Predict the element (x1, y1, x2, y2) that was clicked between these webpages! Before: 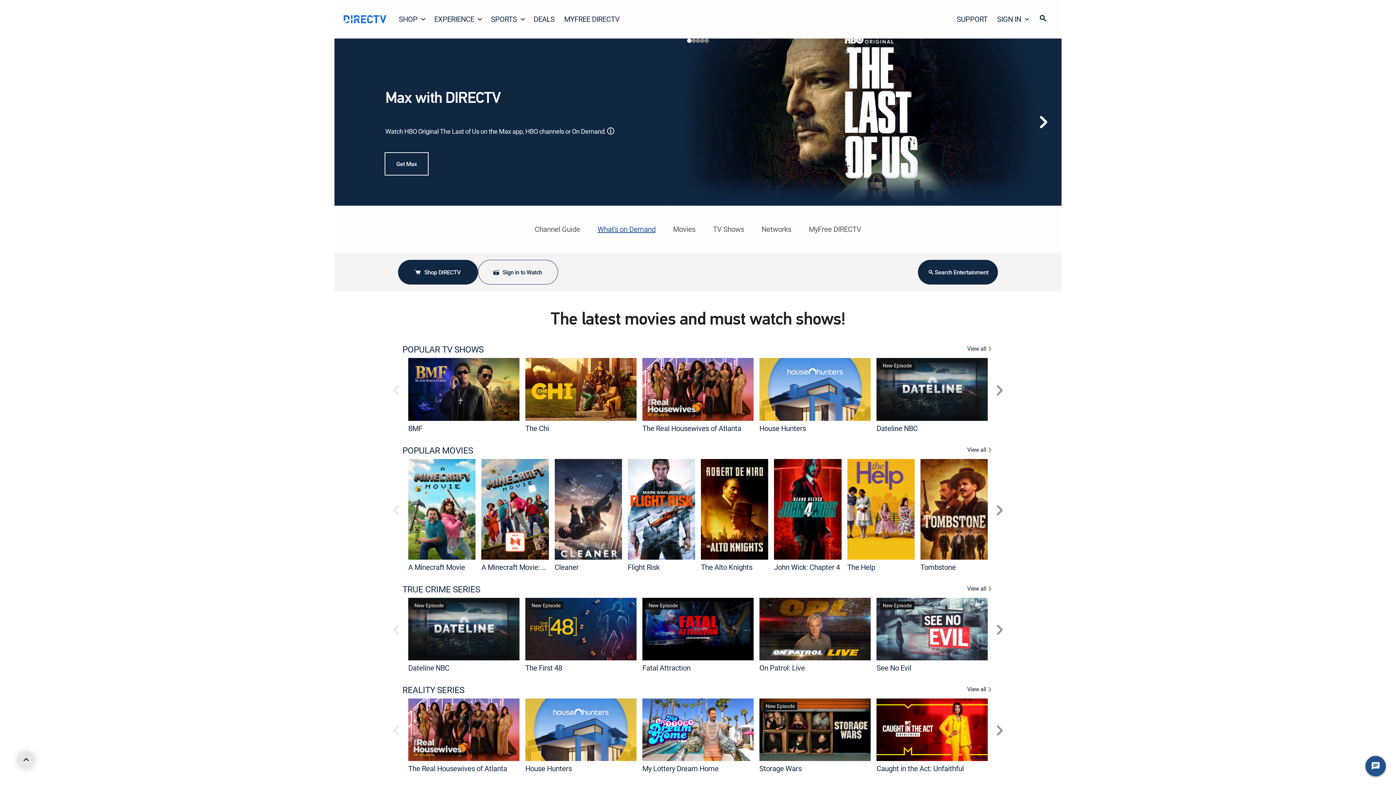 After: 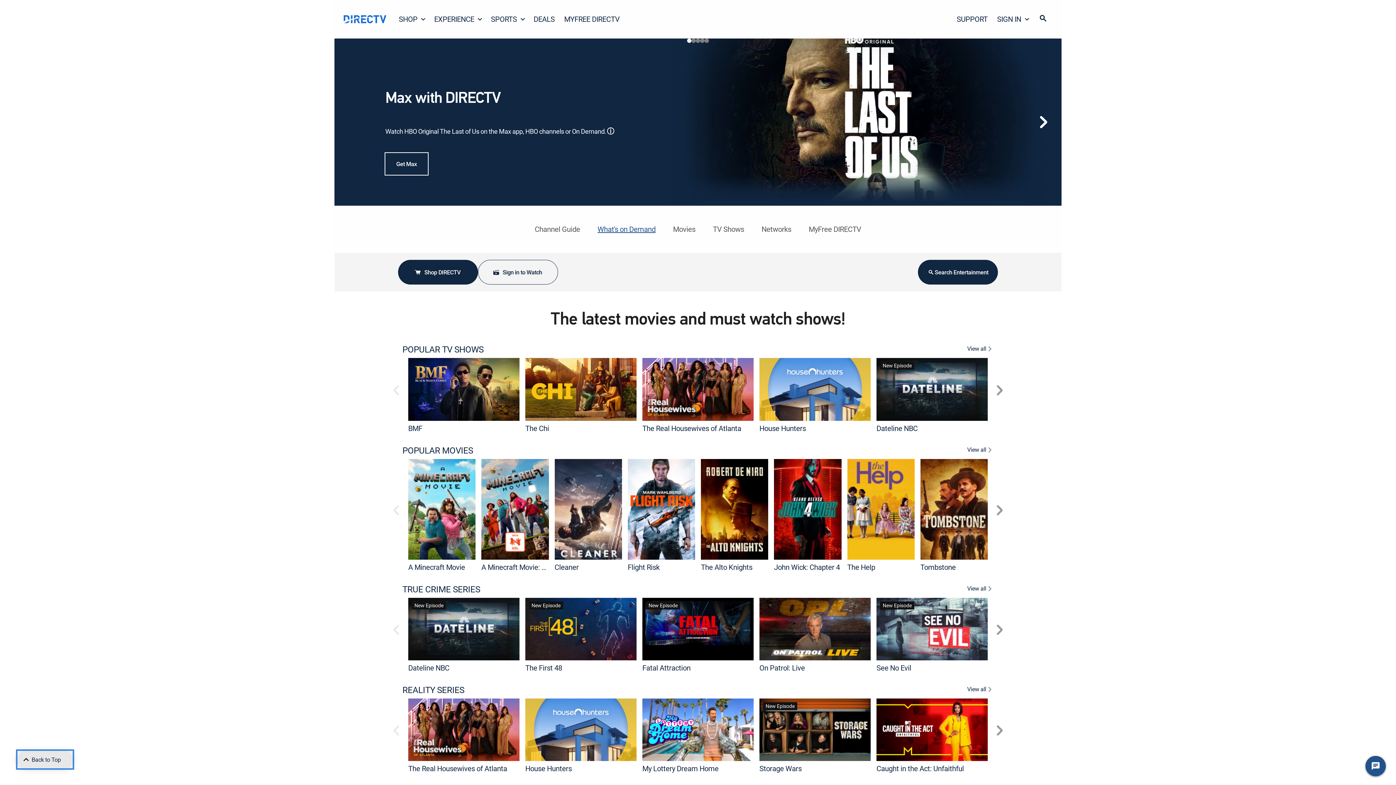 Action: bbox: (14, 749, 37, 770) label: scroll to top